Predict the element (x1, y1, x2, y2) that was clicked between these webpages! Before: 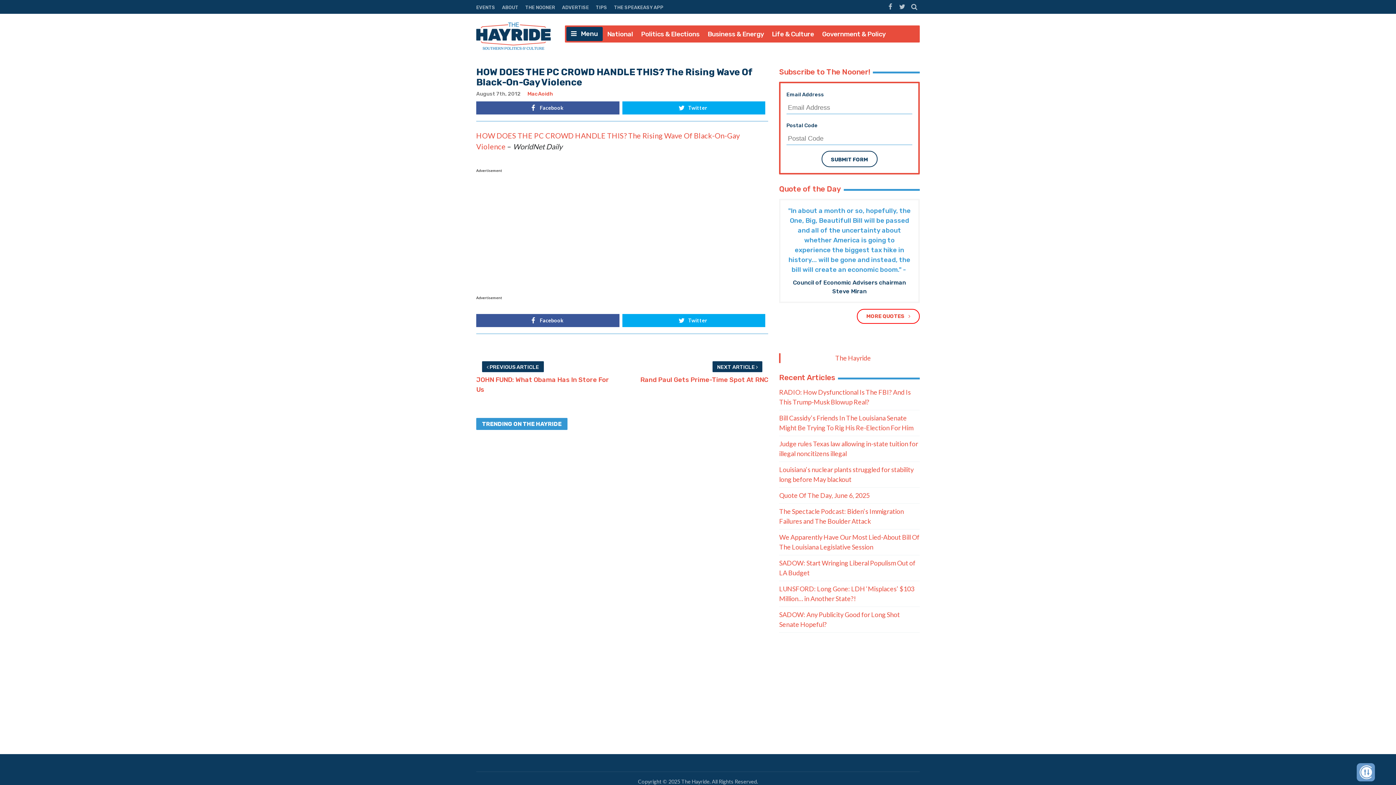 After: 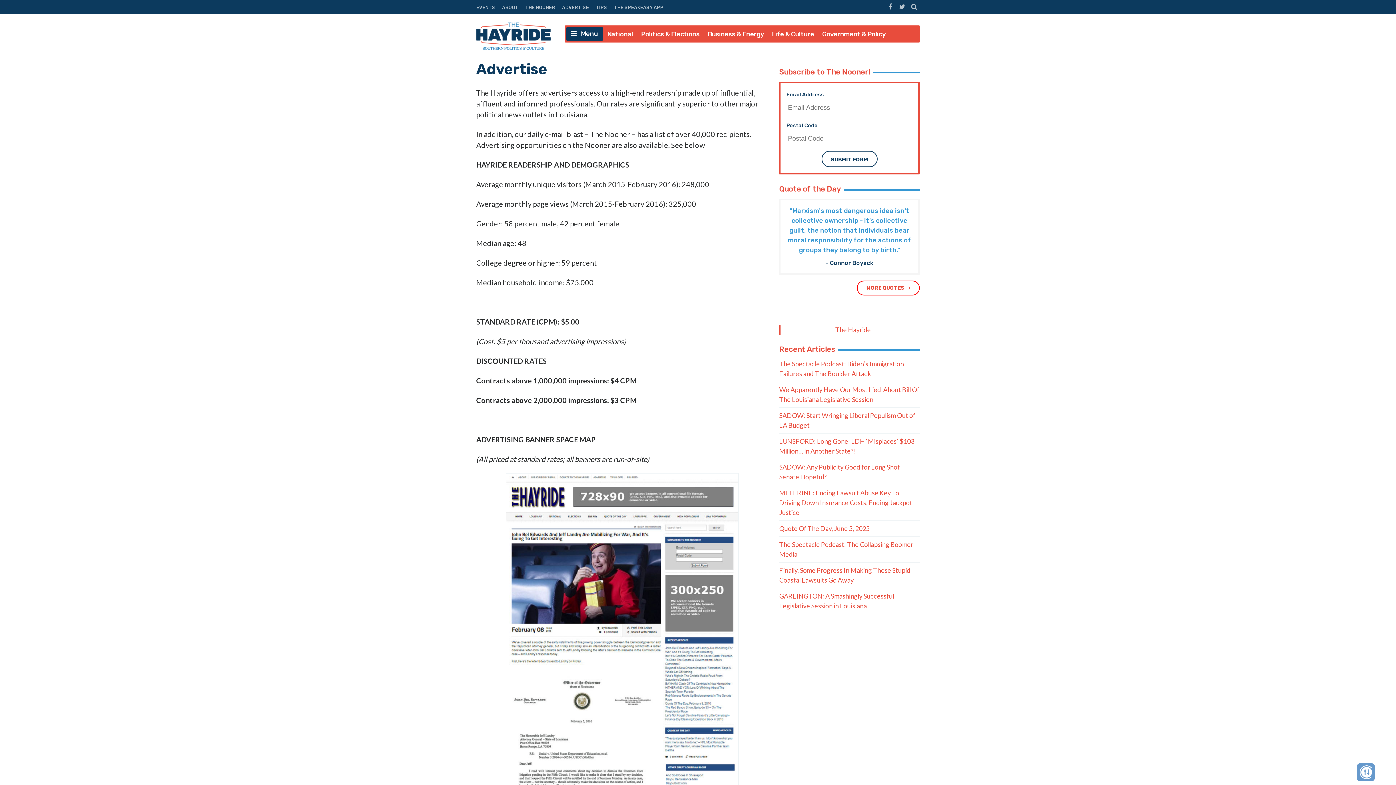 Action: label: ADVERTISE bbox: (559, 2, 592, 11)